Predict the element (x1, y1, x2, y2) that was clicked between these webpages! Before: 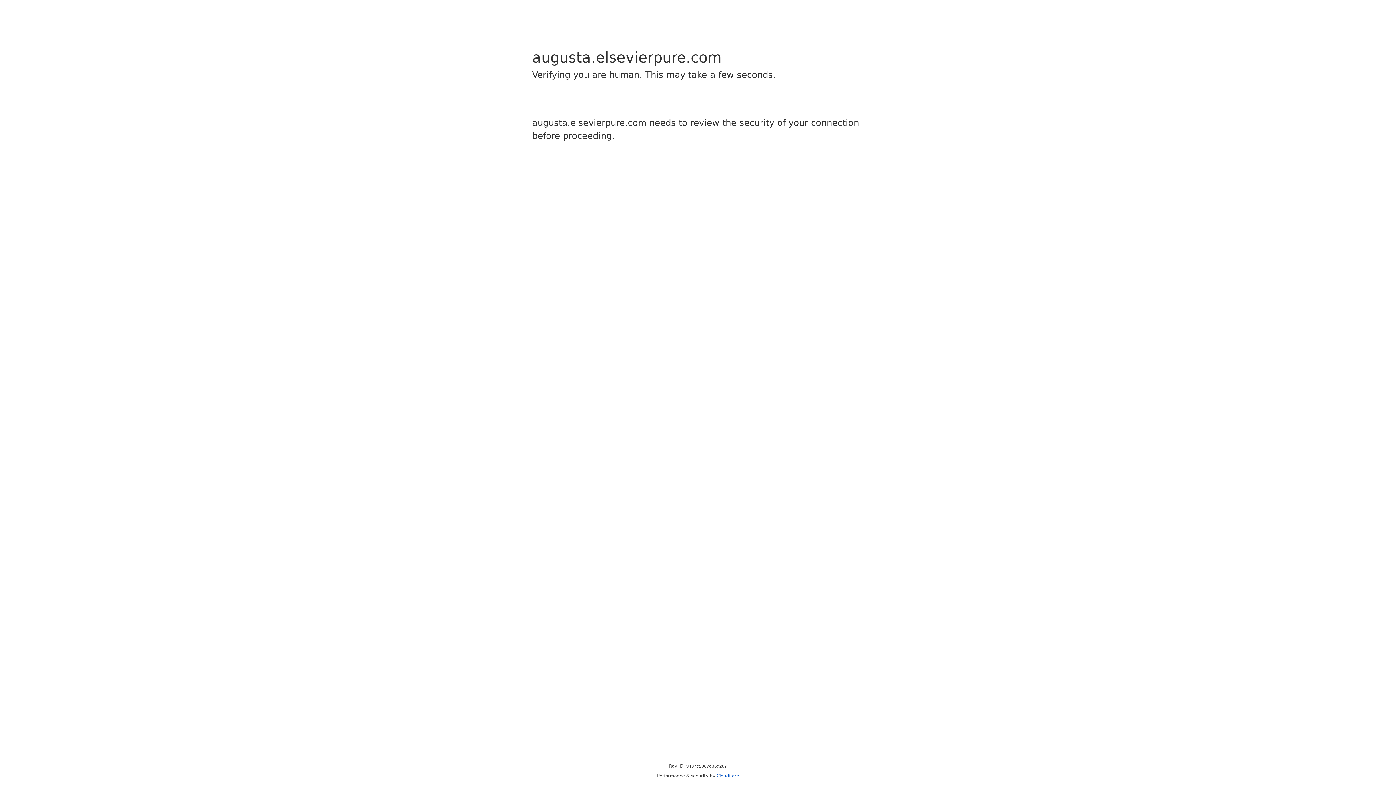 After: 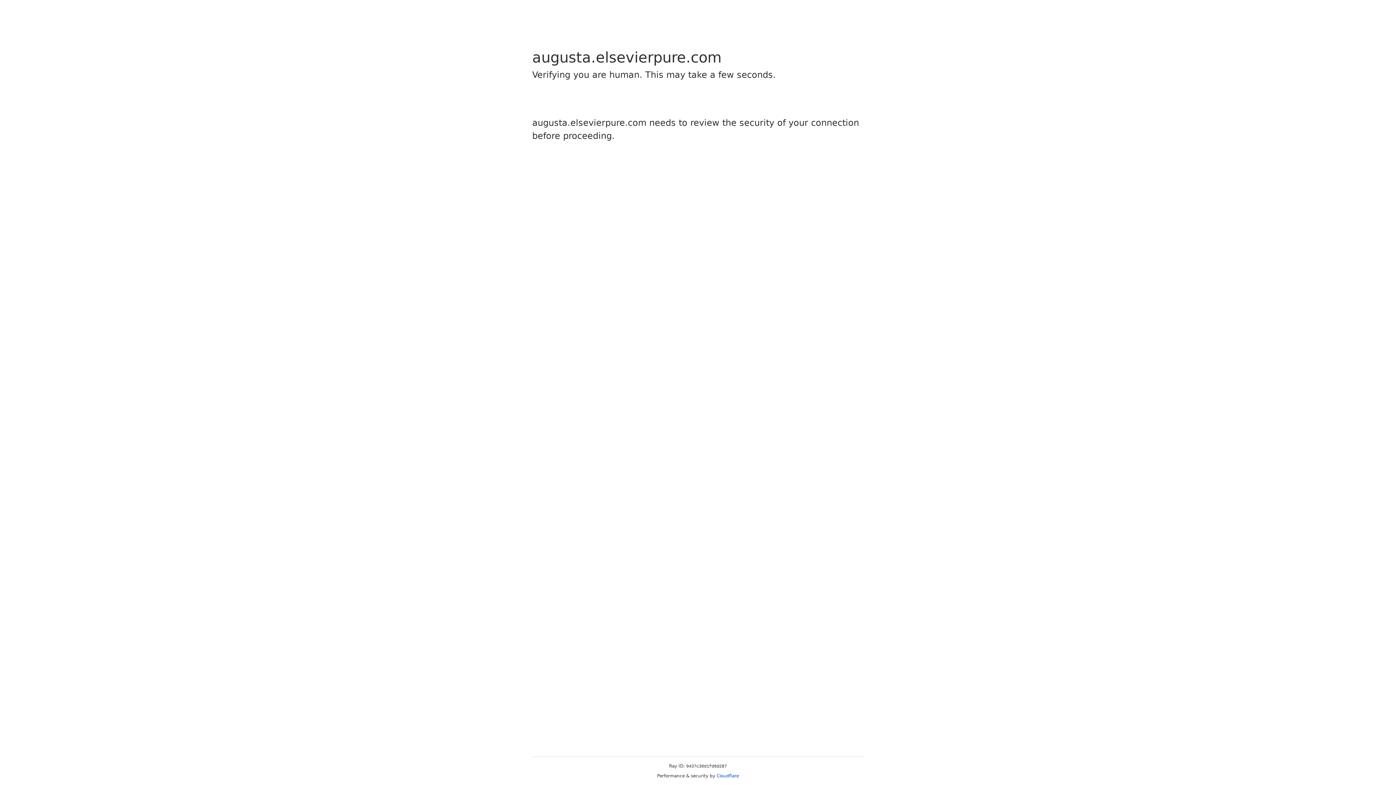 Action: bbox: (716, 773, 739, 778) label: Cloudflare